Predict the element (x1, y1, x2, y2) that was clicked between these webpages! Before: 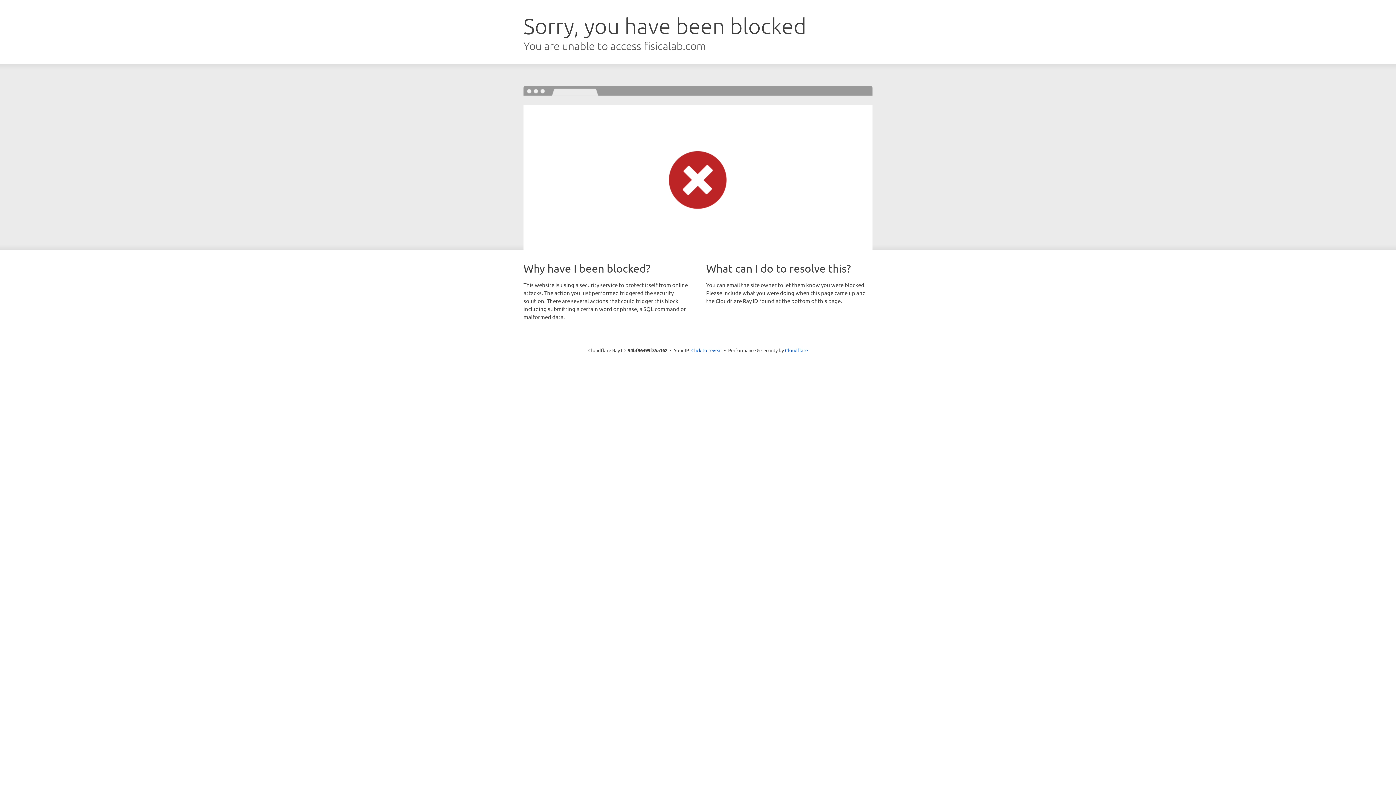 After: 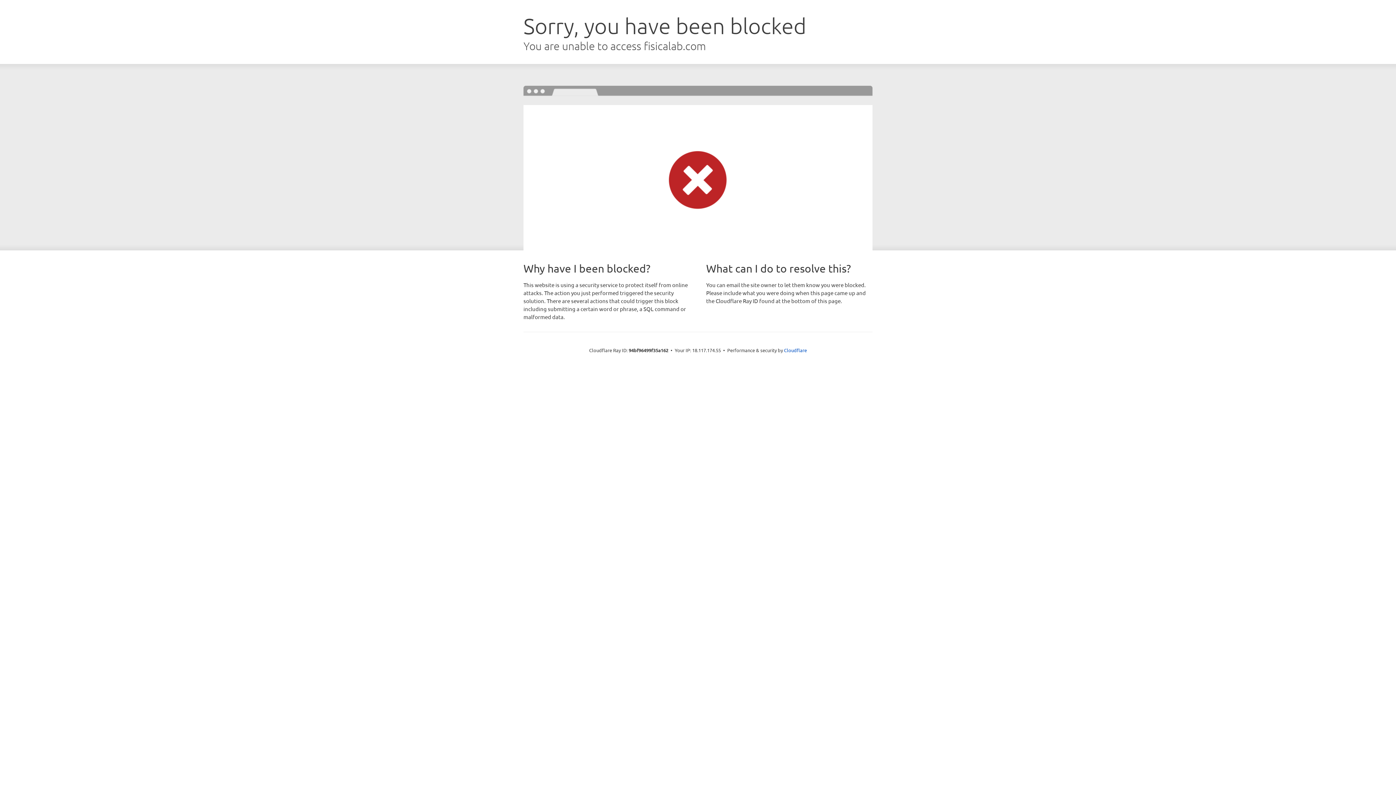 Action: label: Click to reveal bbox: (691, 346, 722, 353)